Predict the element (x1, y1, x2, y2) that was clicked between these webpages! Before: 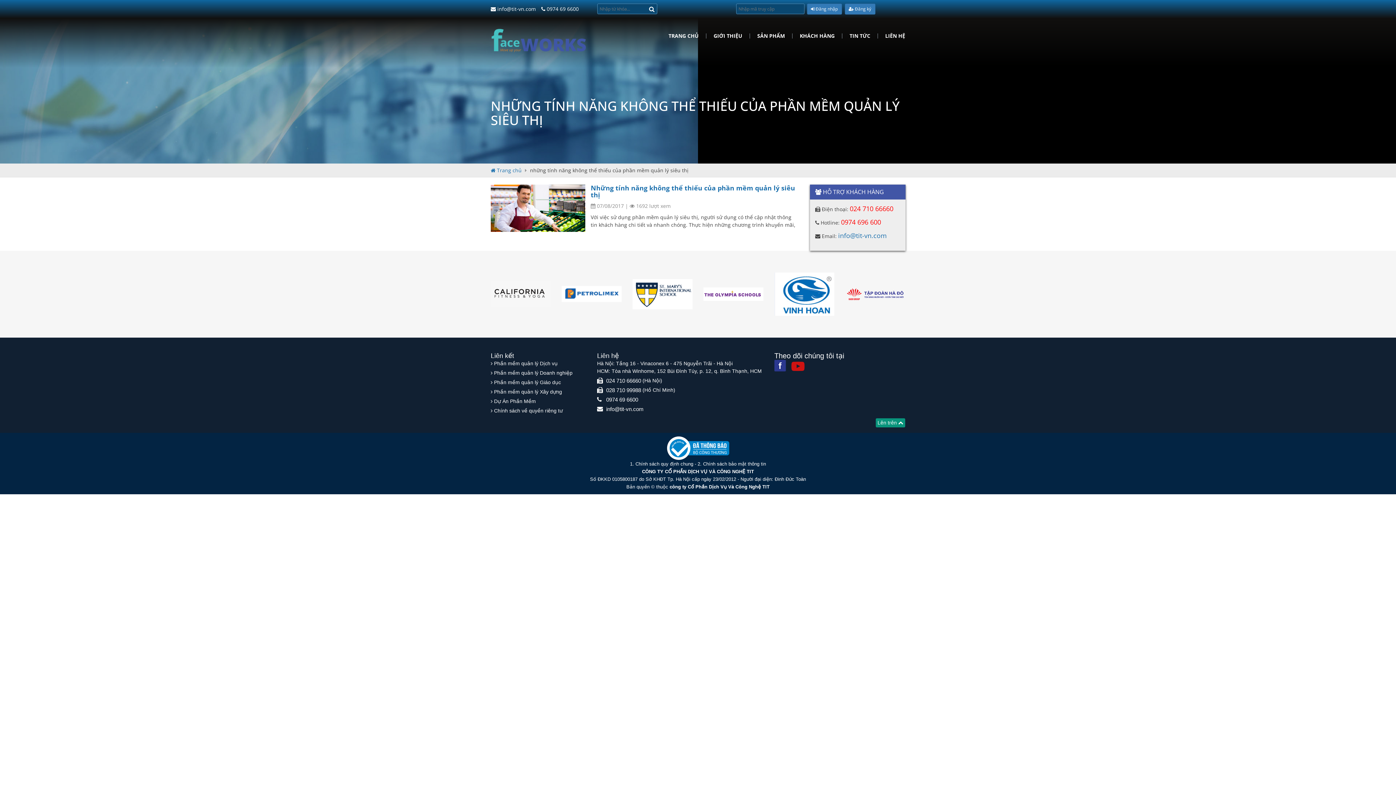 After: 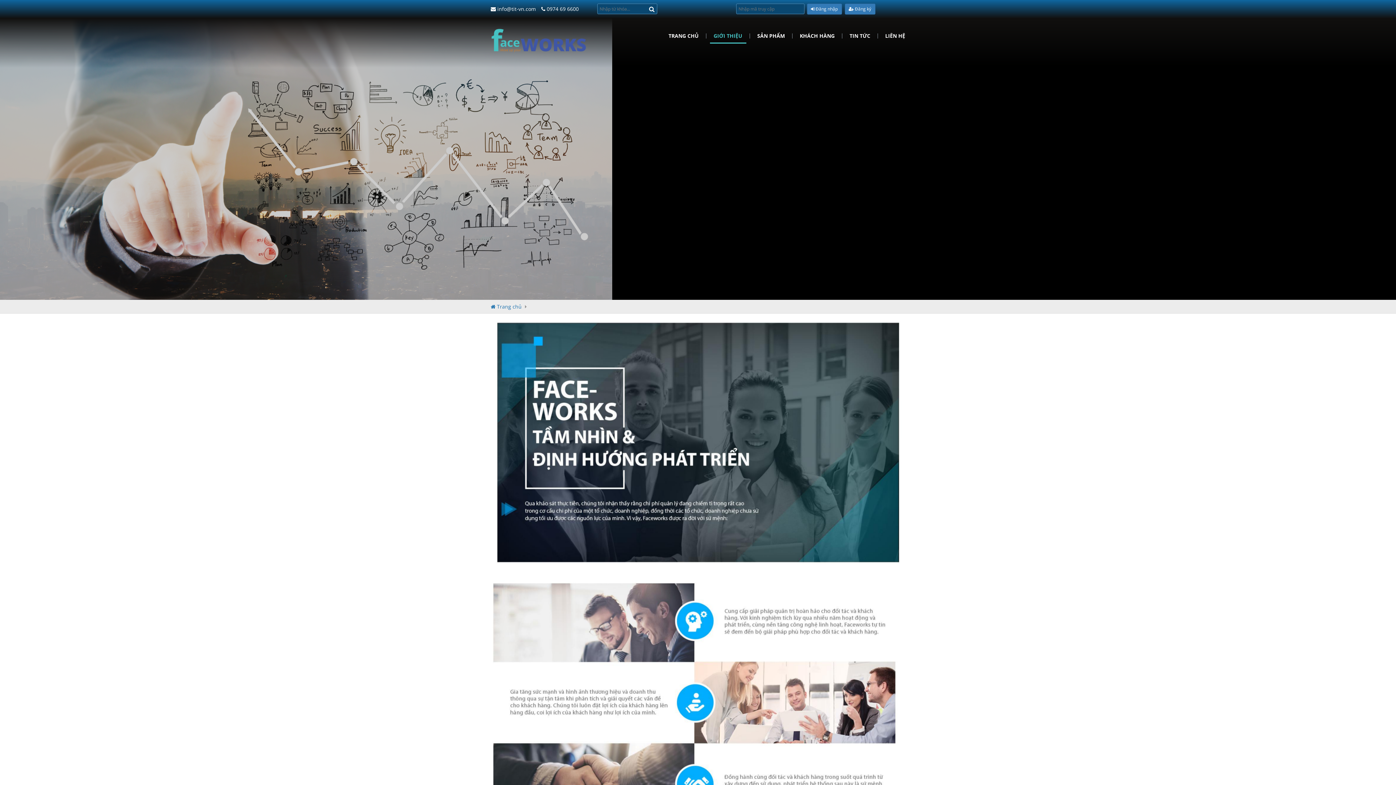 Action: label: GIỚI THIỆU bbox: (706, 33, 750, 38)